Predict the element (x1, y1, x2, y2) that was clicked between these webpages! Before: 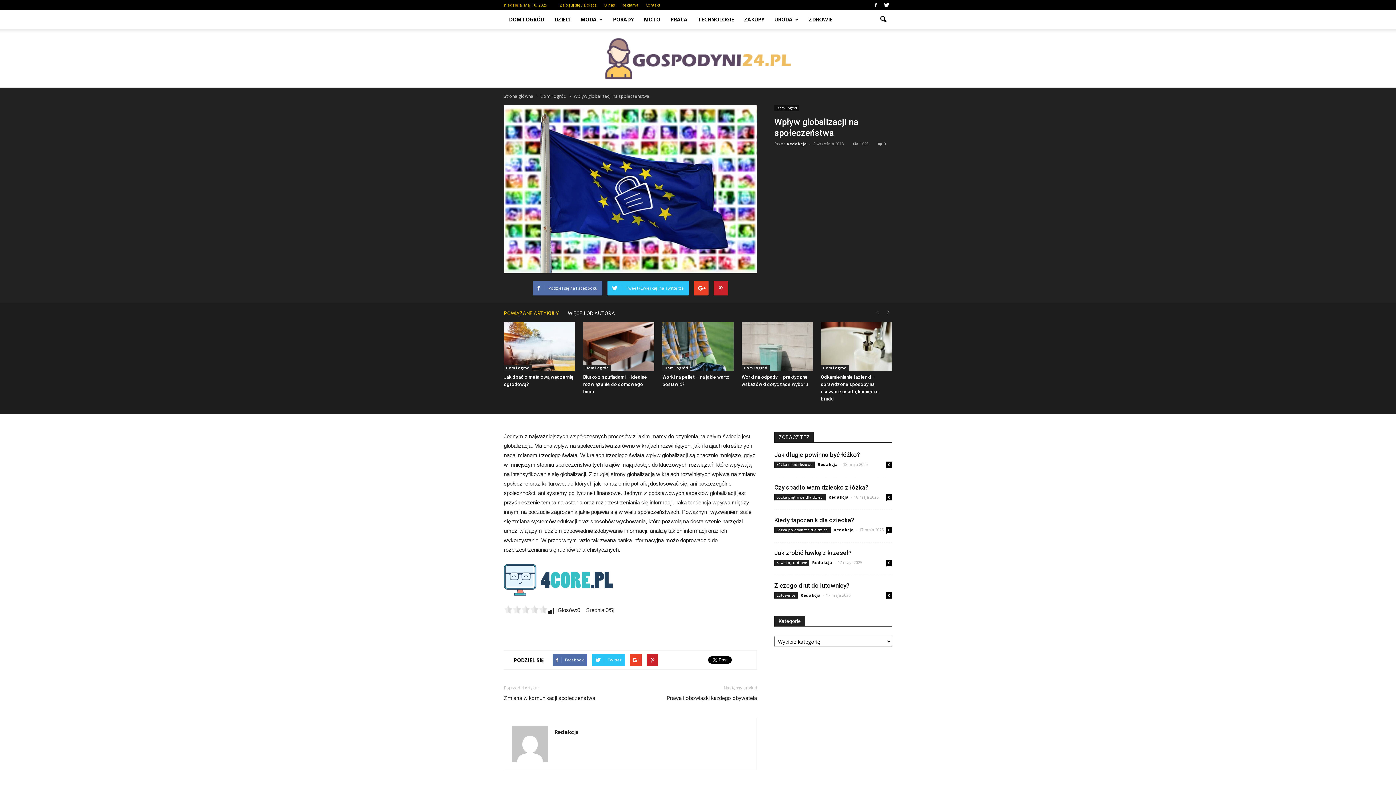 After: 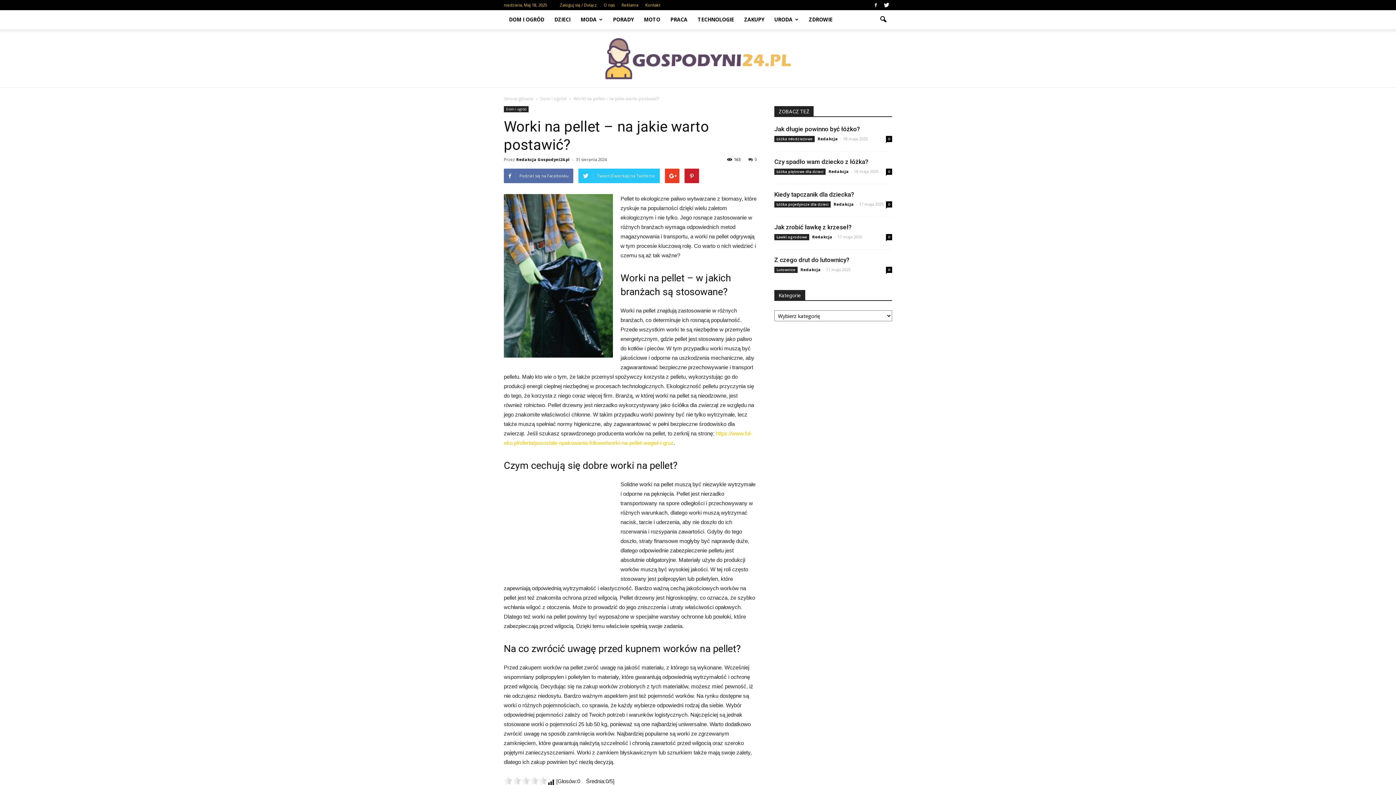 Action: bbox: (662, 322, 733, 371)